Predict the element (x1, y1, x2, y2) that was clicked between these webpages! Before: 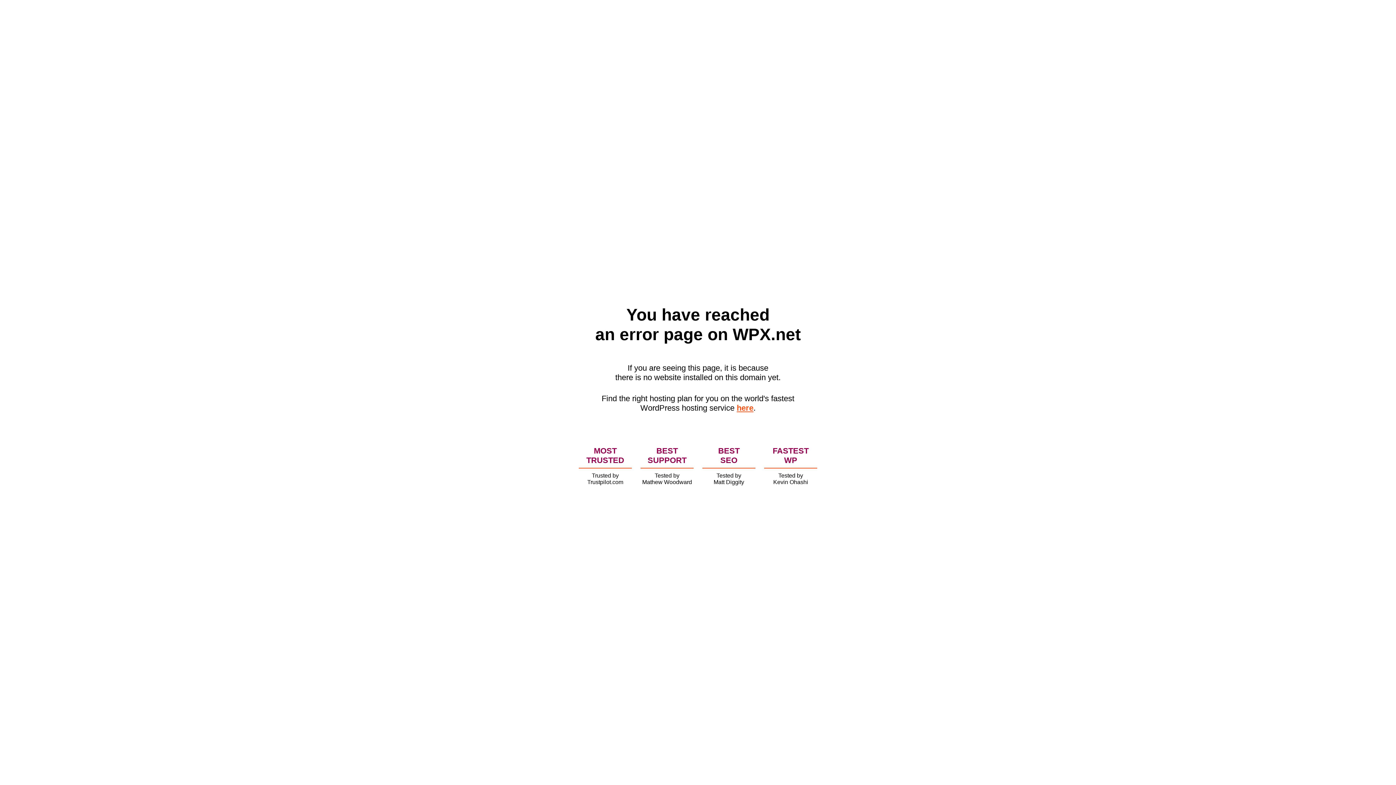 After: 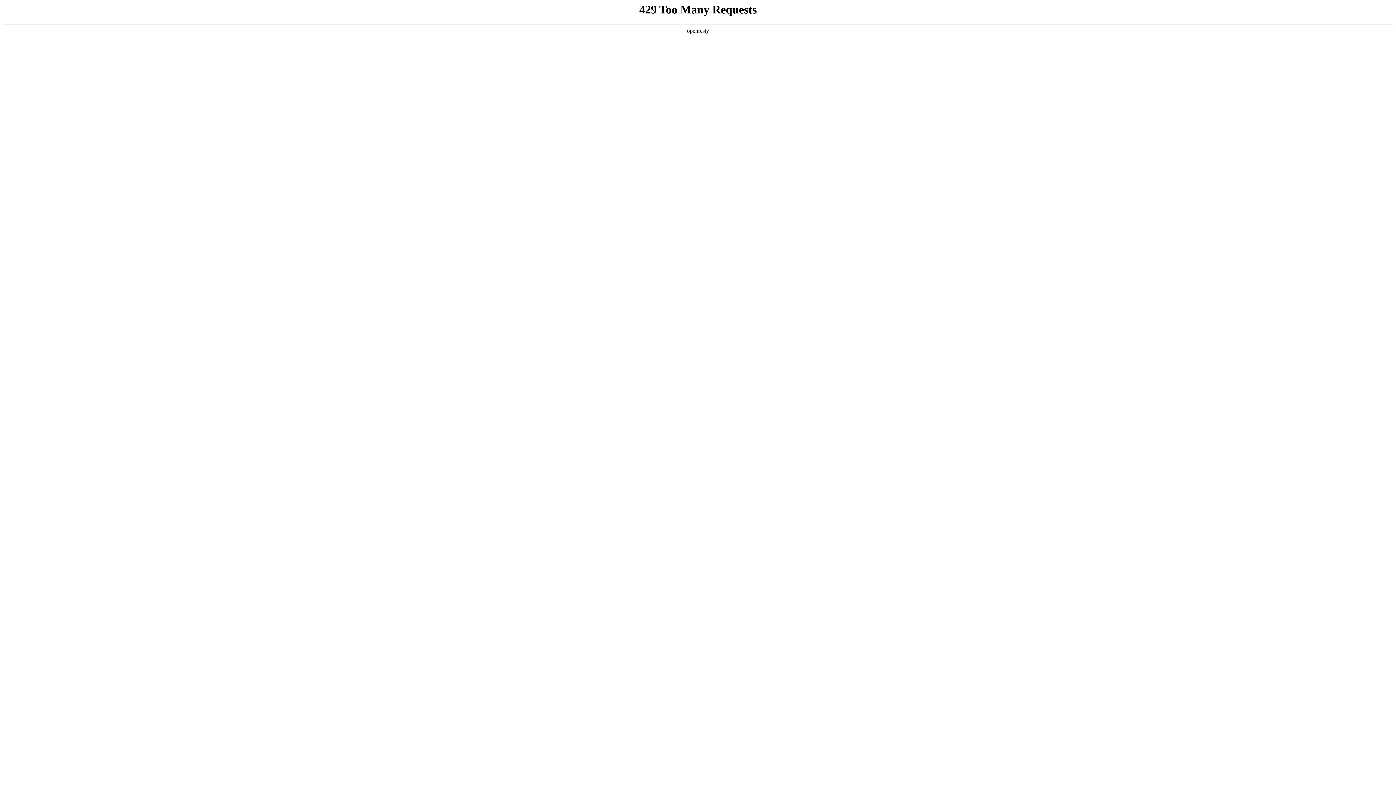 Action: label: here bbox: (736, 403, 753, 412)